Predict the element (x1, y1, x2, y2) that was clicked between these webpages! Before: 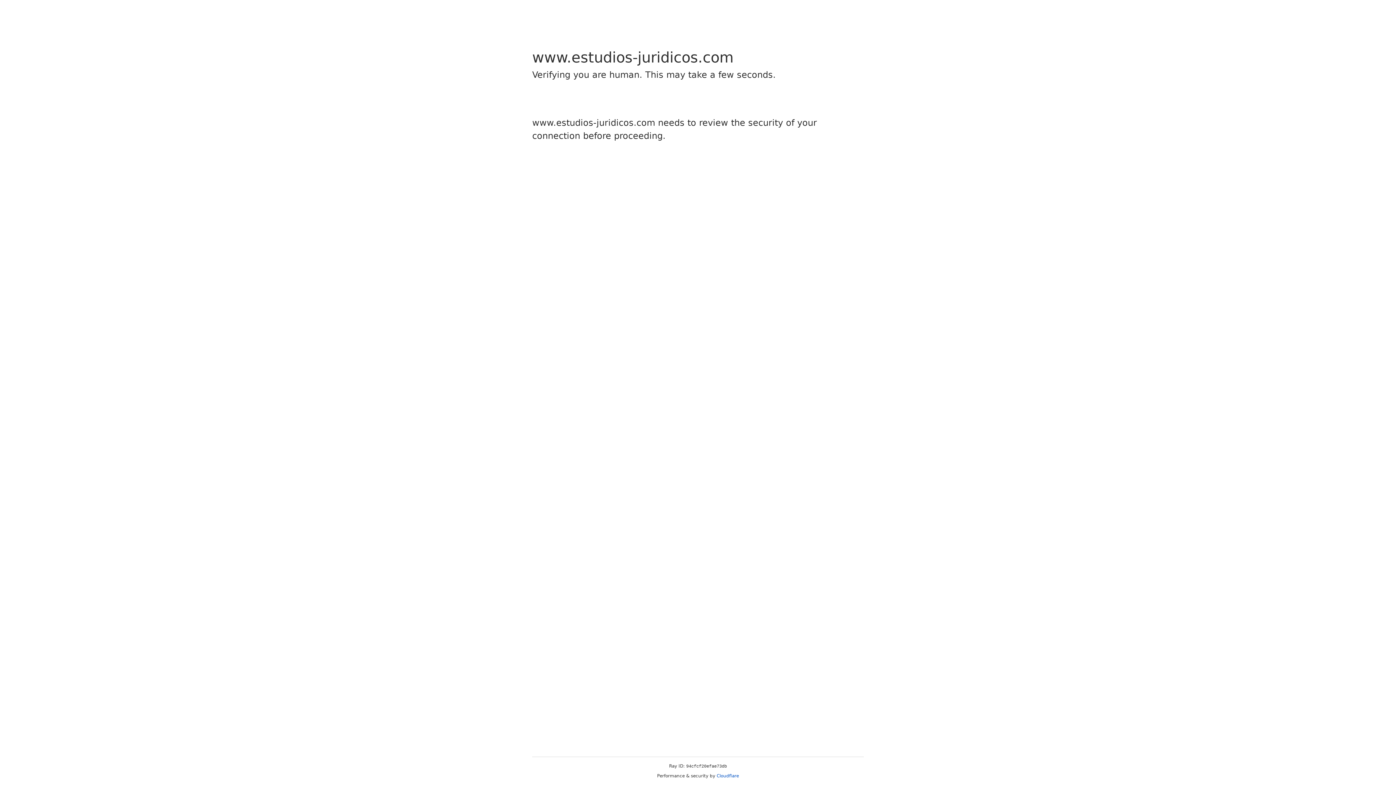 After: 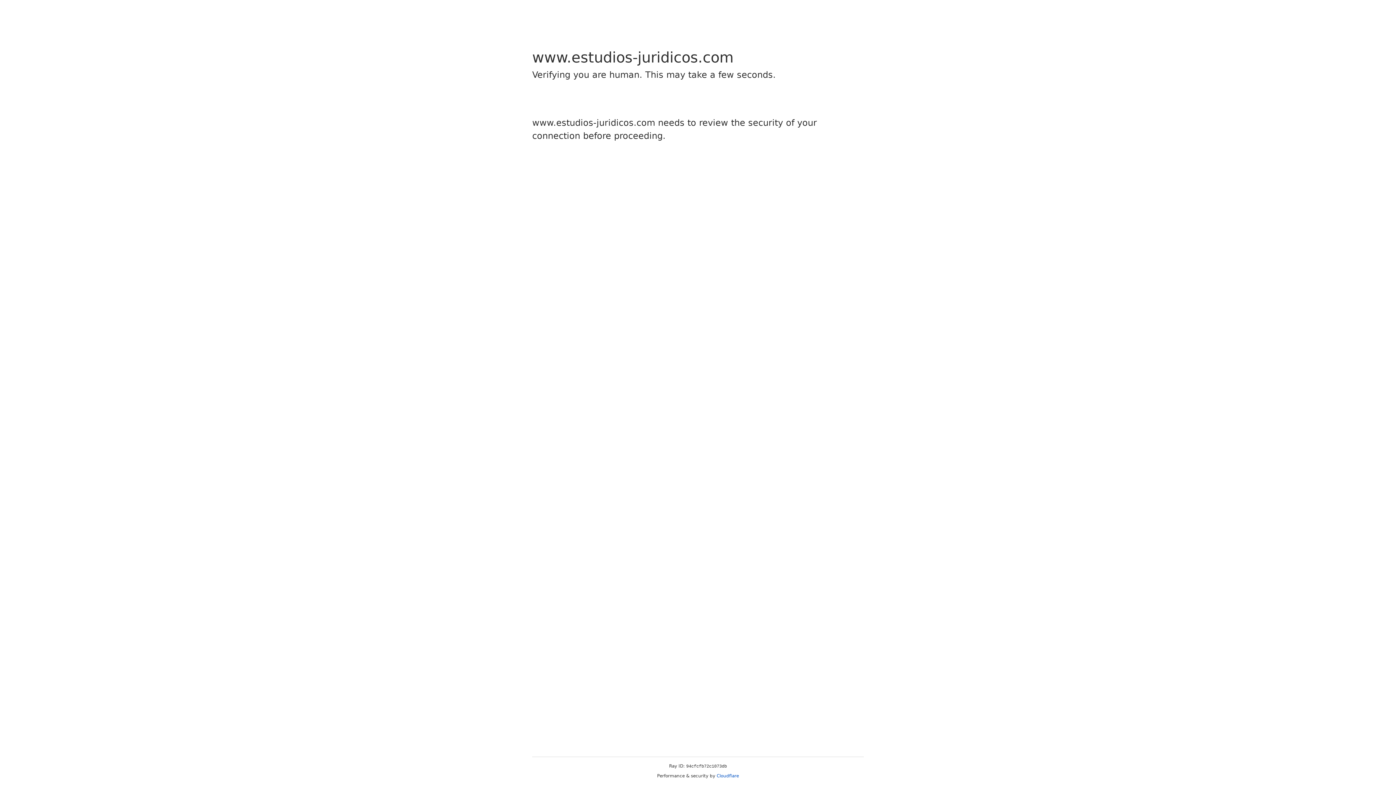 Action: label: Cloudflare bbox: (716, 773, 739, 778)